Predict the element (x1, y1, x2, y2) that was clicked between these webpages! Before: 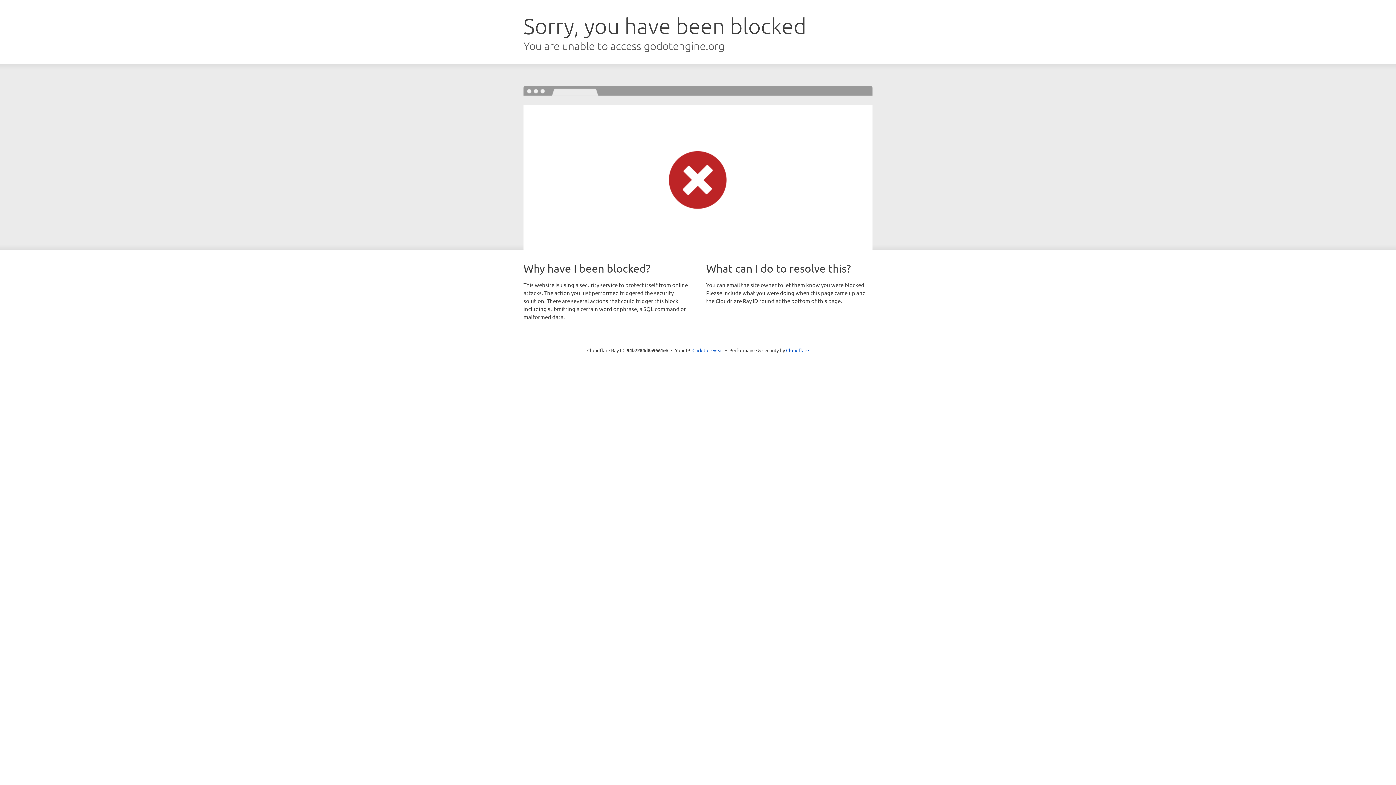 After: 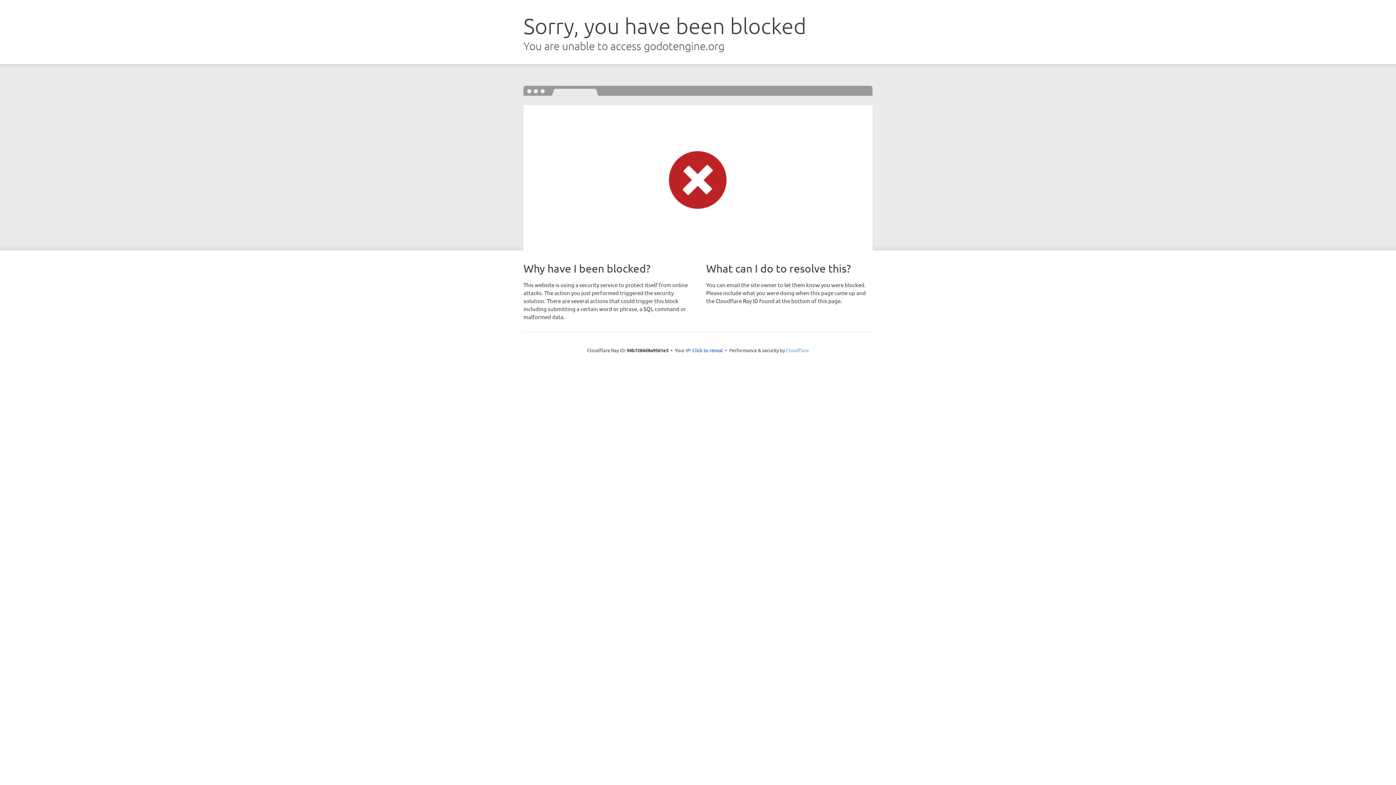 Action: label: Cloudflare bbox: (786, 347, 809, 353)